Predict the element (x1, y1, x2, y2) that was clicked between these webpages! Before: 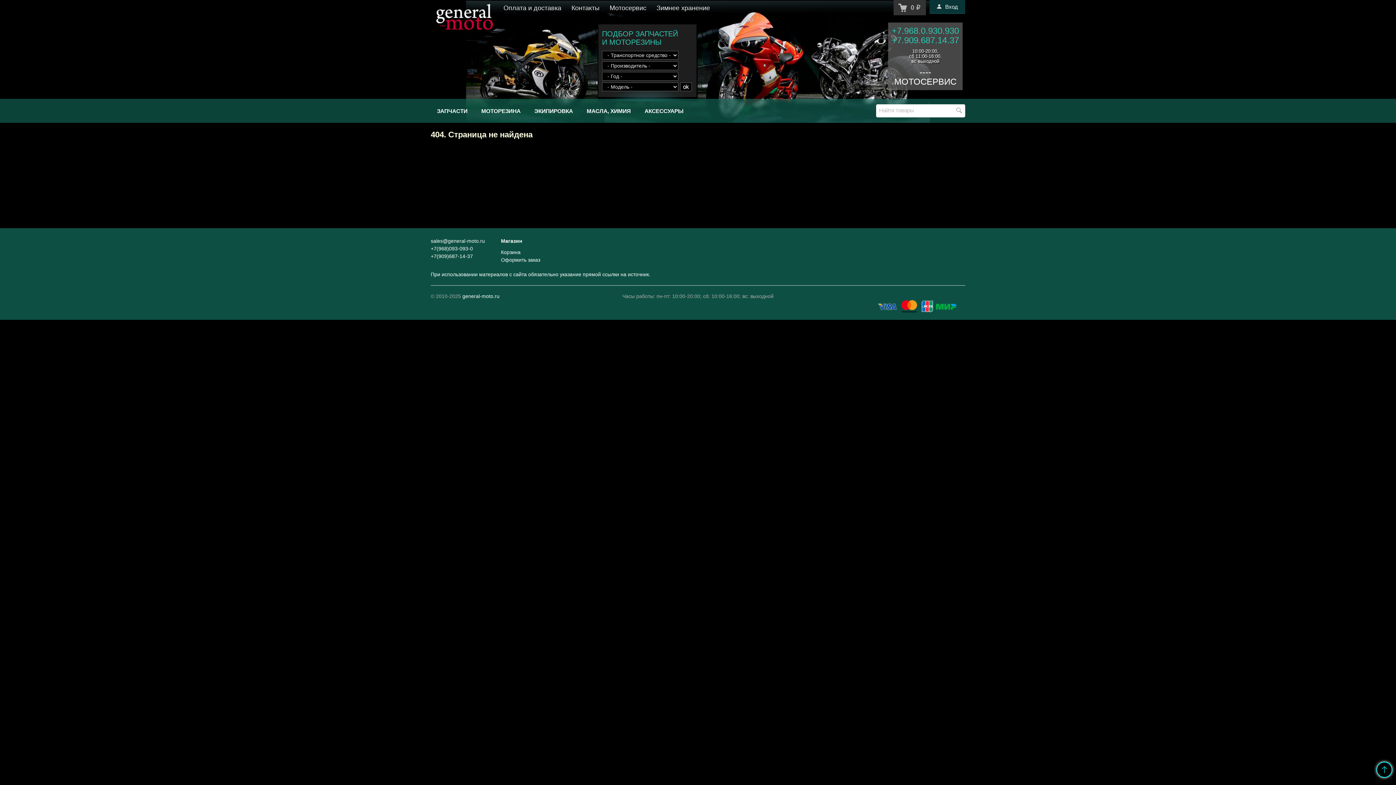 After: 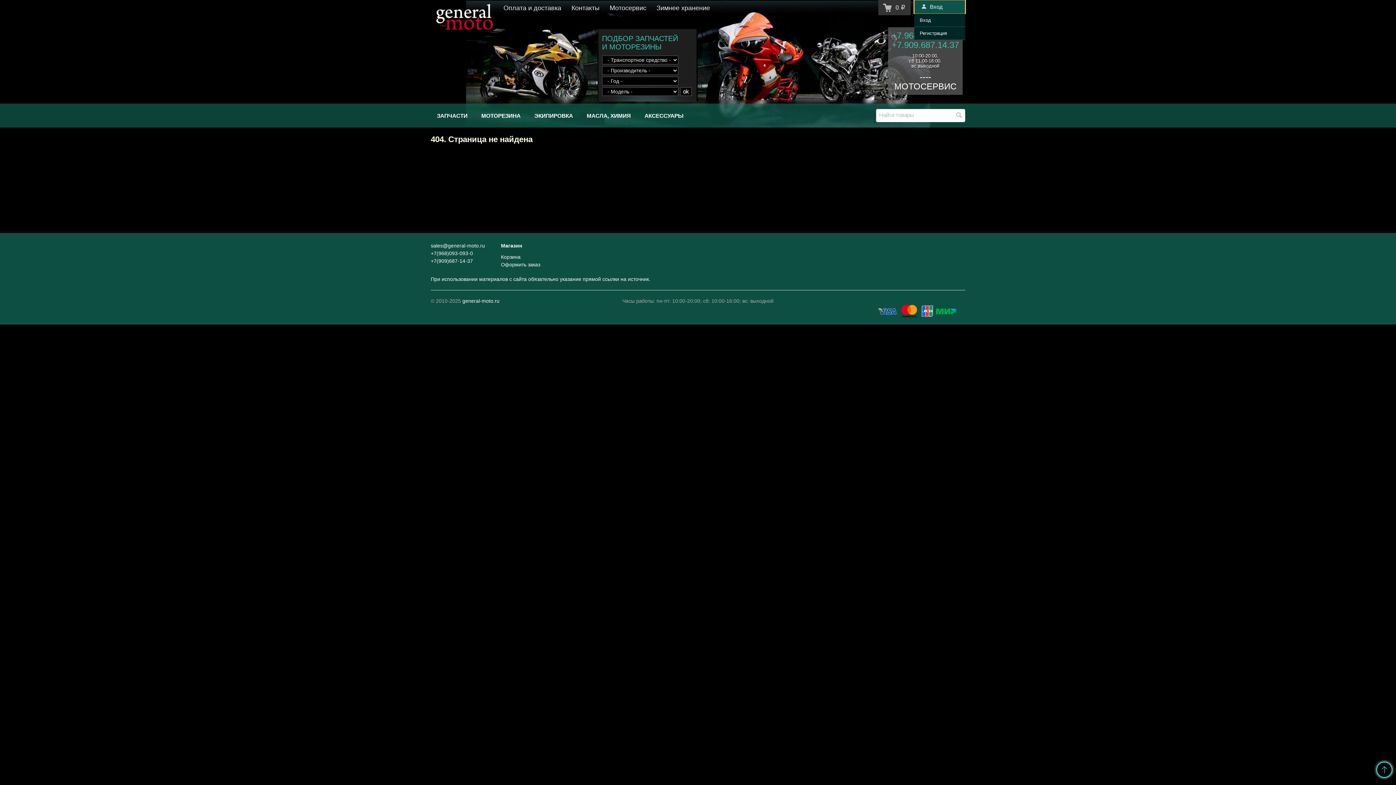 Action: label: Вход bbox: (929, 0, 965, 13)